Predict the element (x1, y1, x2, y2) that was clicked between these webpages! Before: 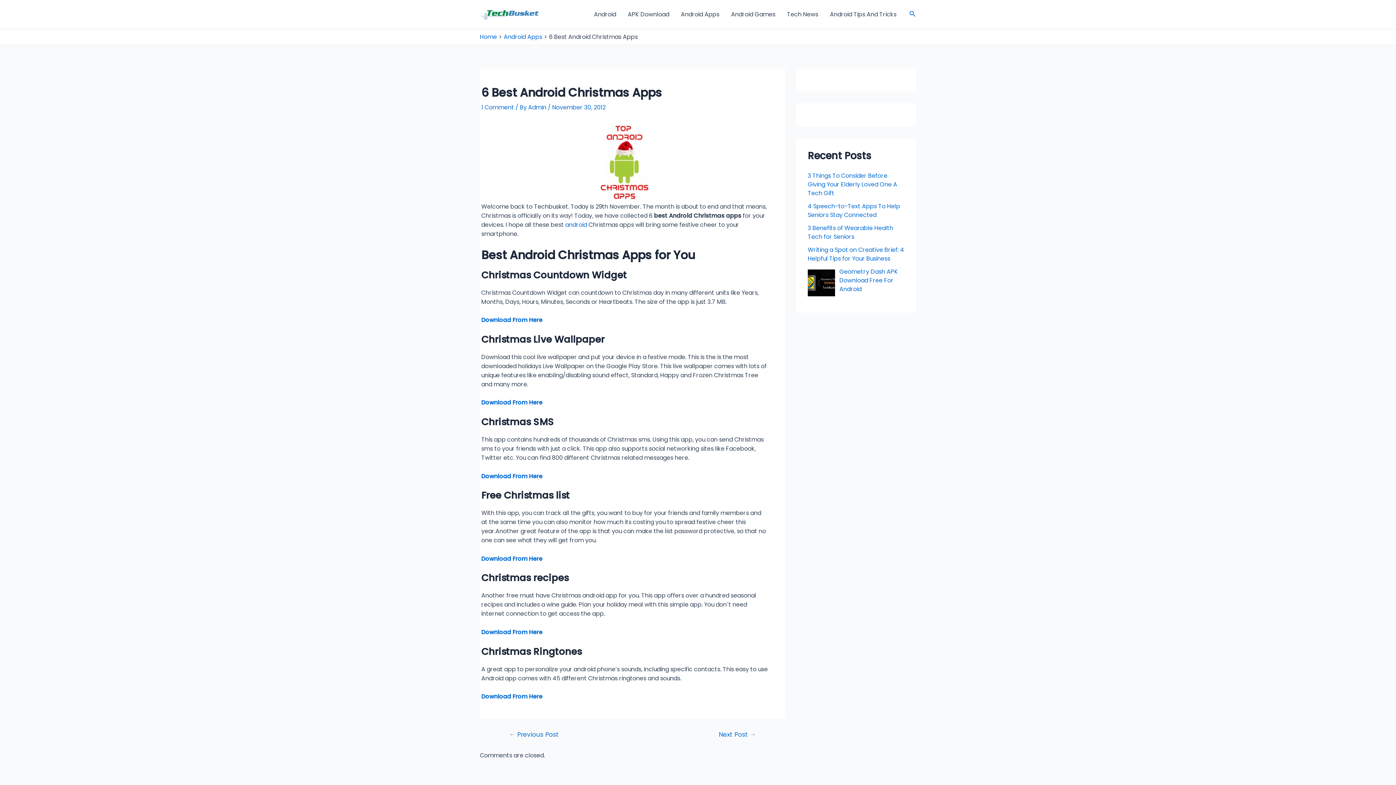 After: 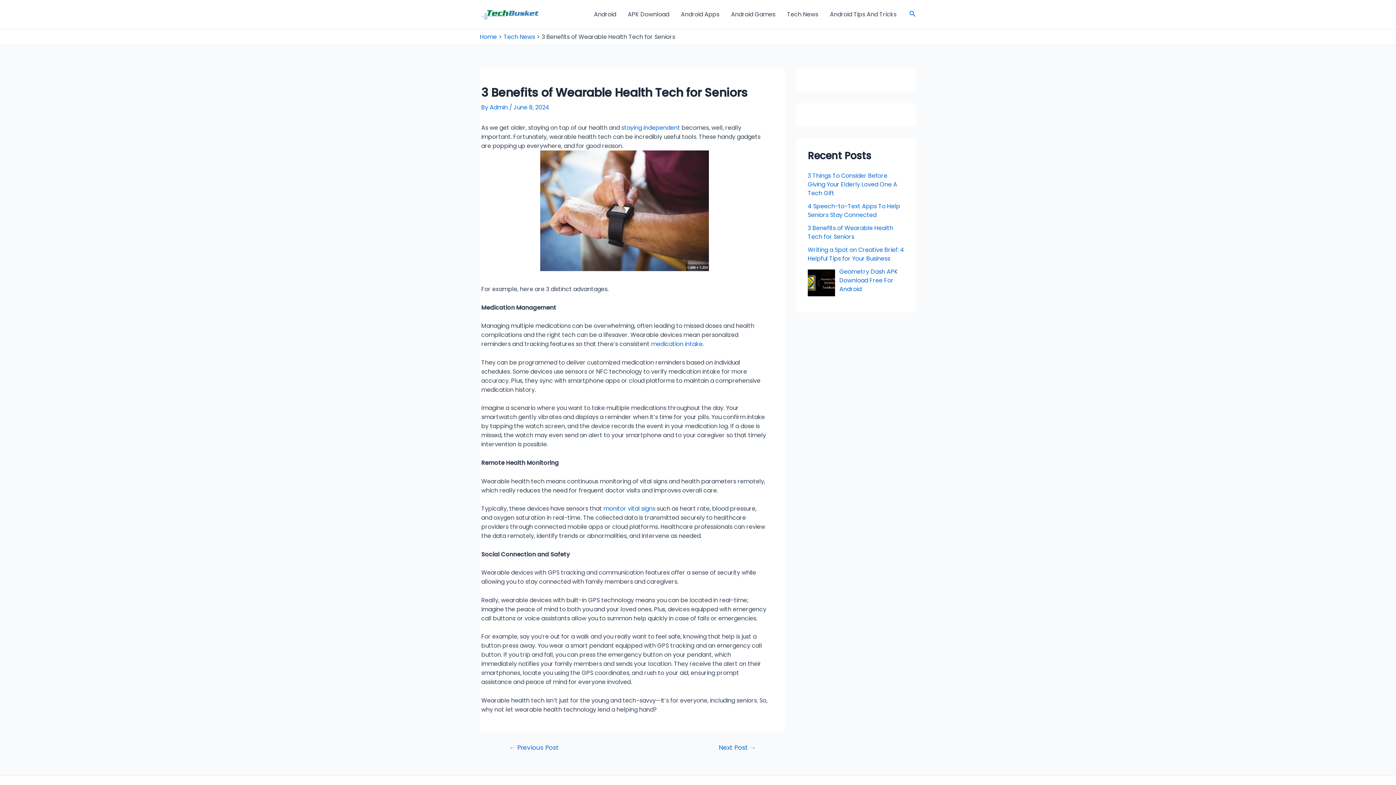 Action: bbox: (808, 224, 893, 241) label: 3 Benefits of Wearable Health Tech for Seniors